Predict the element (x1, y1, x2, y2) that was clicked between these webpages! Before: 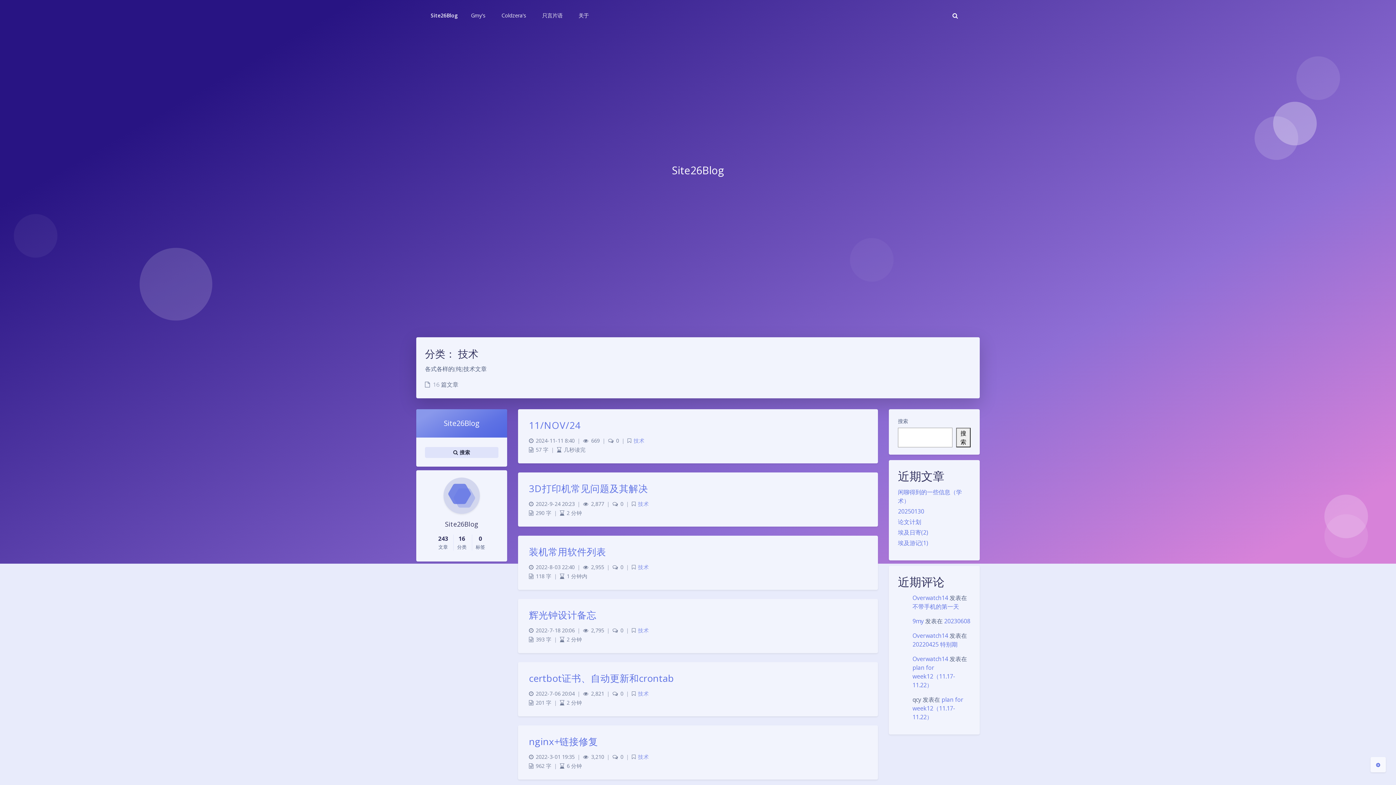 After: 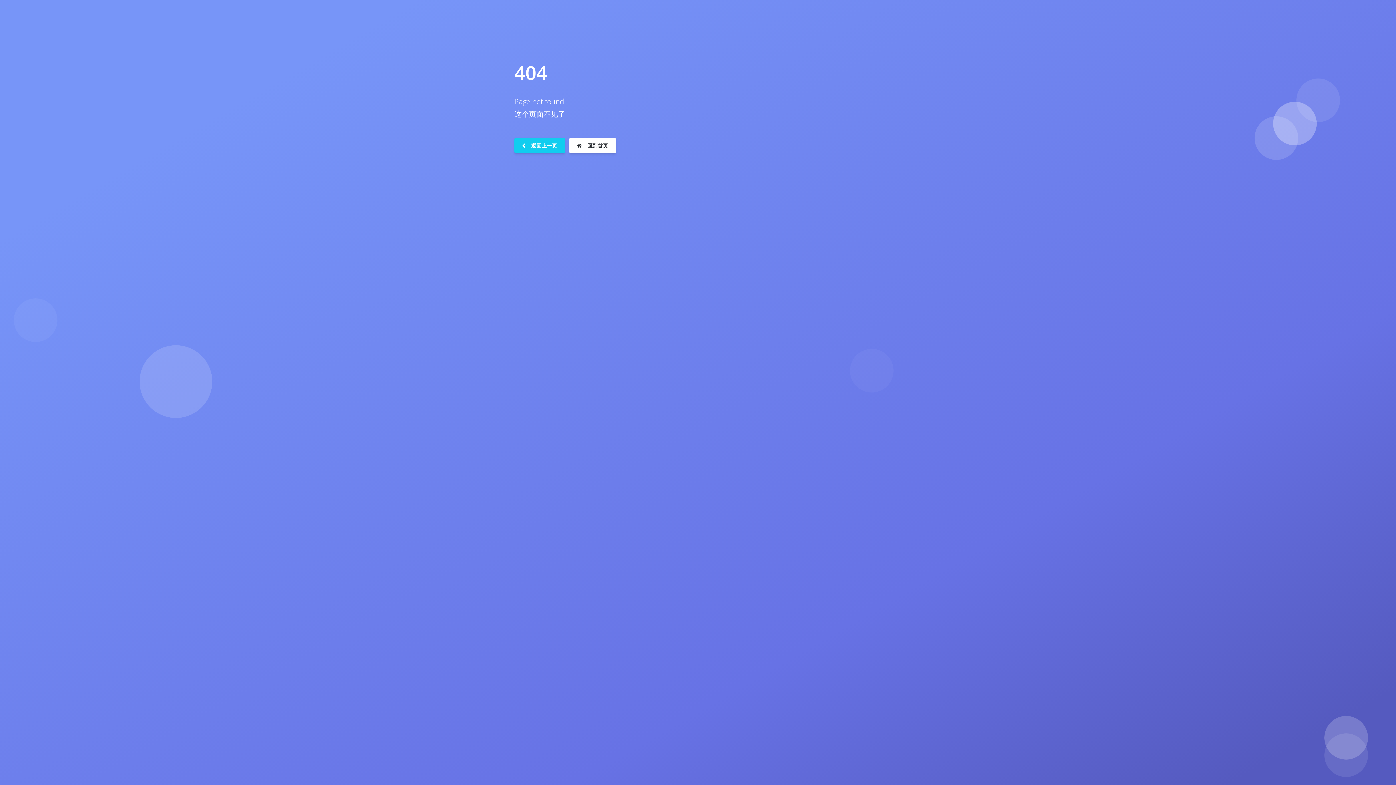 Action: bbox: (912, 631, 948, 639) label: Overwatch14